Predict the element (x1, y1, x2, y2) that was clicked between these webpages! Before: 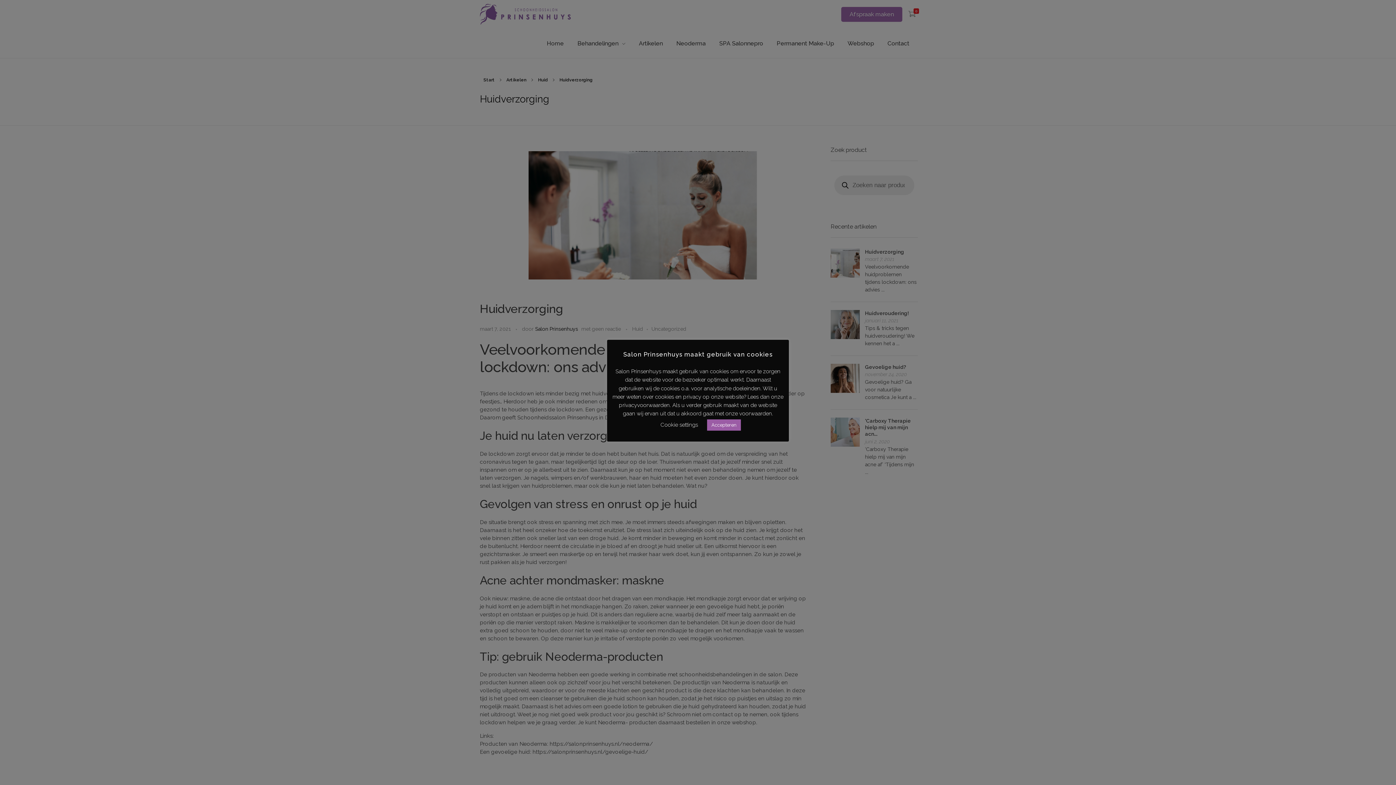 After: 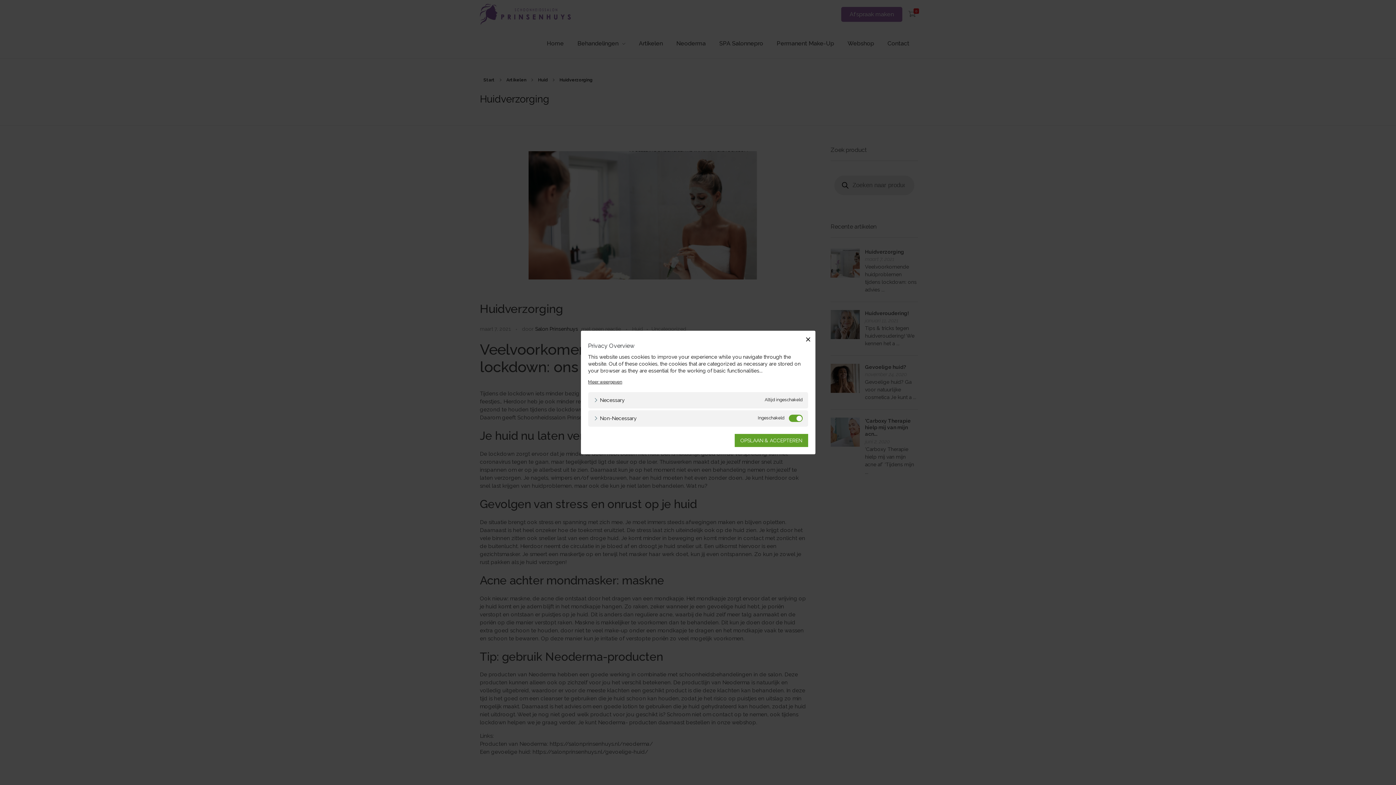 Action: bbox: (660, 421, 698, 428) label: Cookie settings